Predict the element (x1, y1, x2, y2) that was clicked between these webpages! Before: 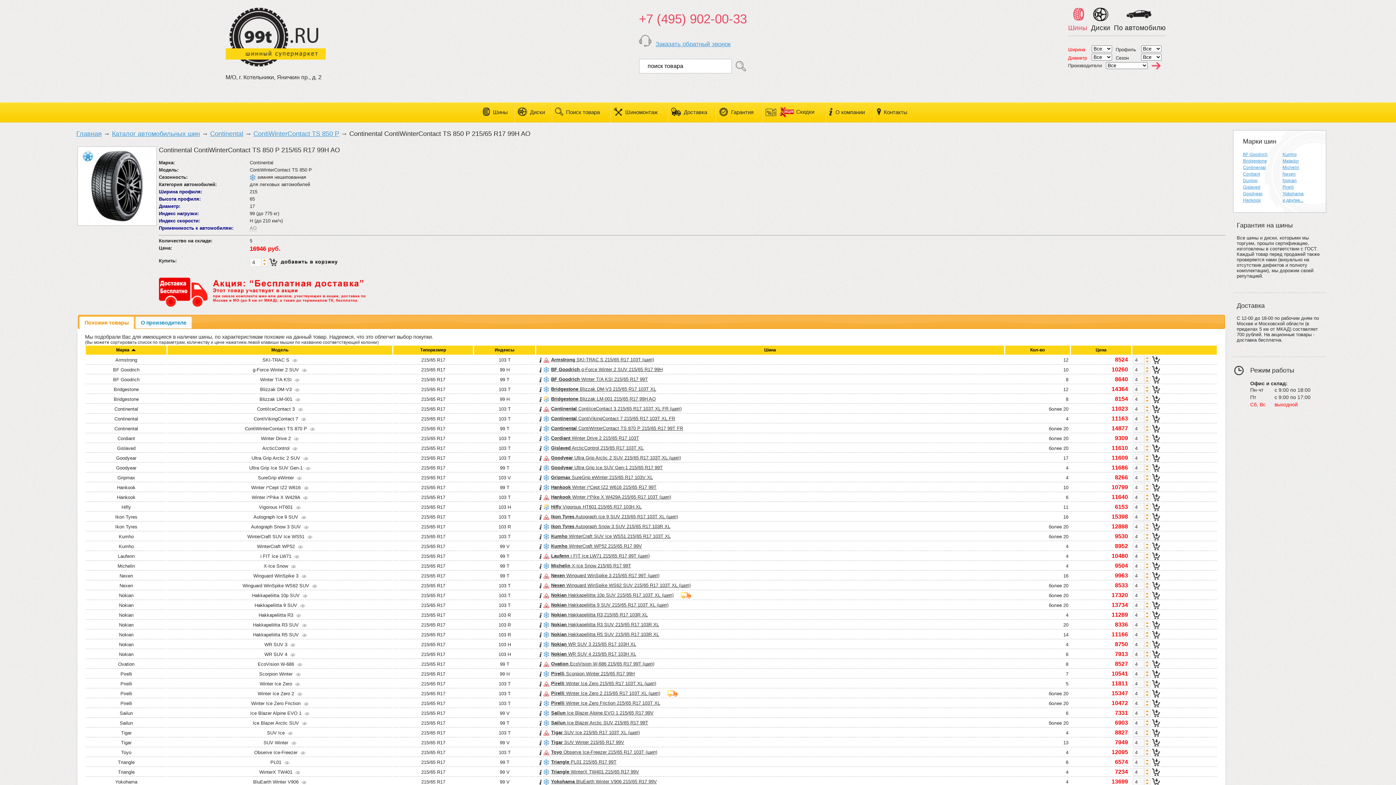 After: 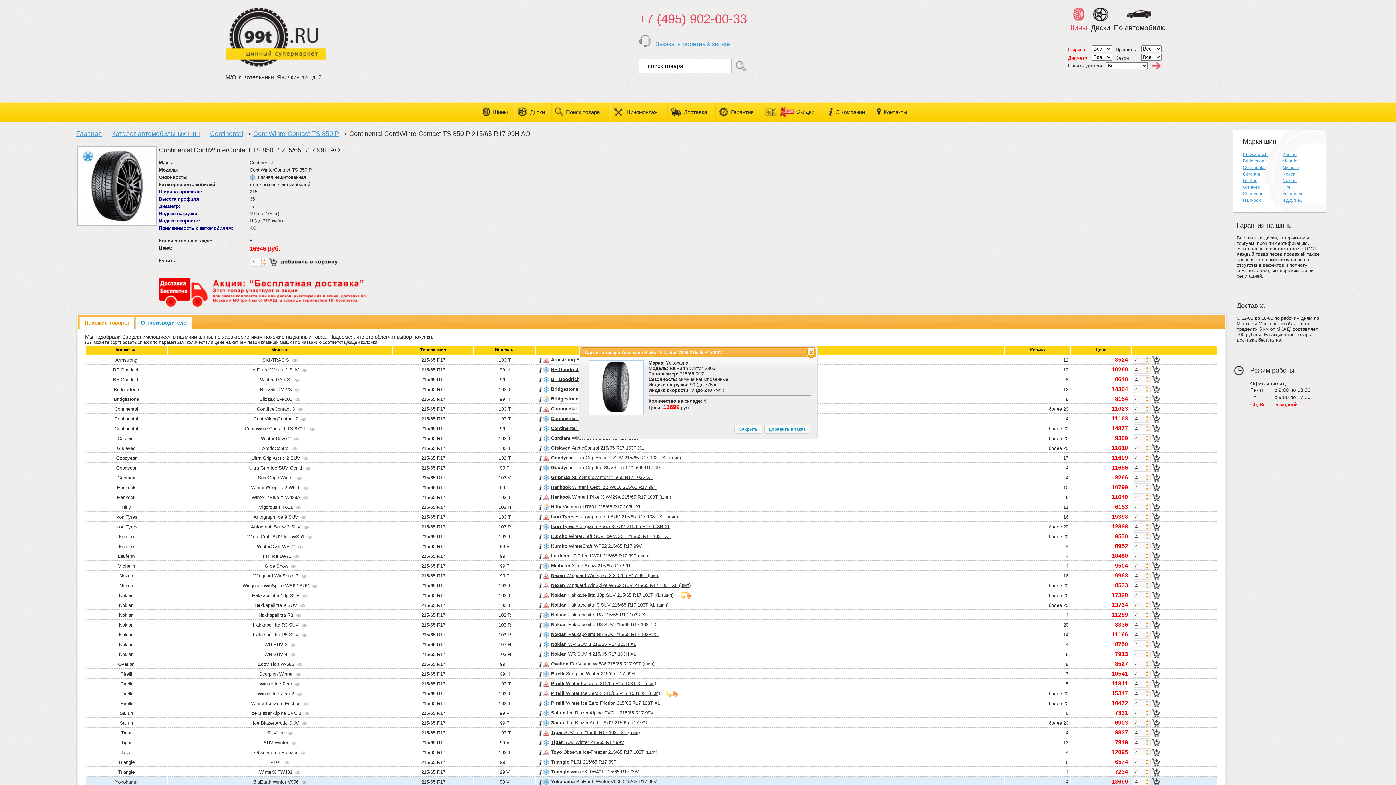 Action: bbox: (536, 779, 543, 784)